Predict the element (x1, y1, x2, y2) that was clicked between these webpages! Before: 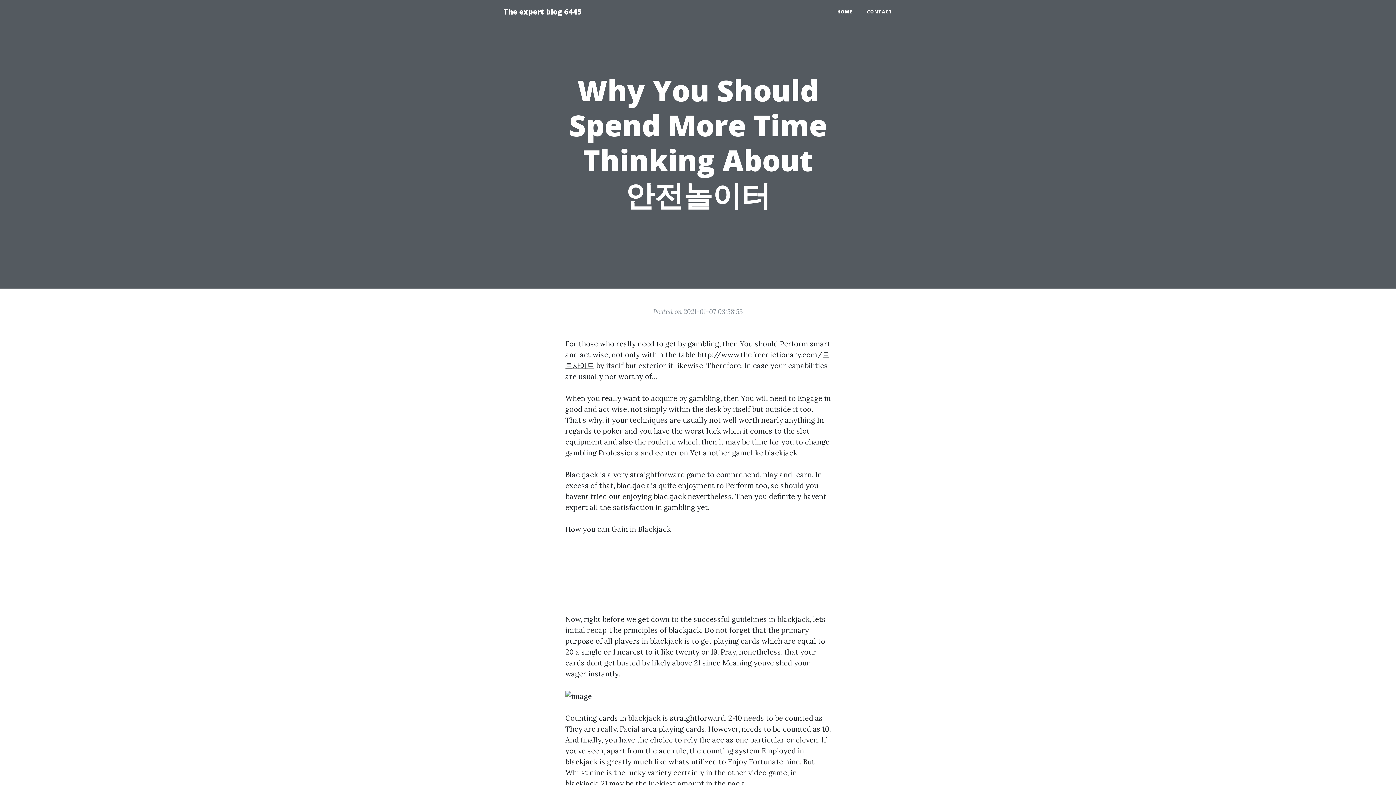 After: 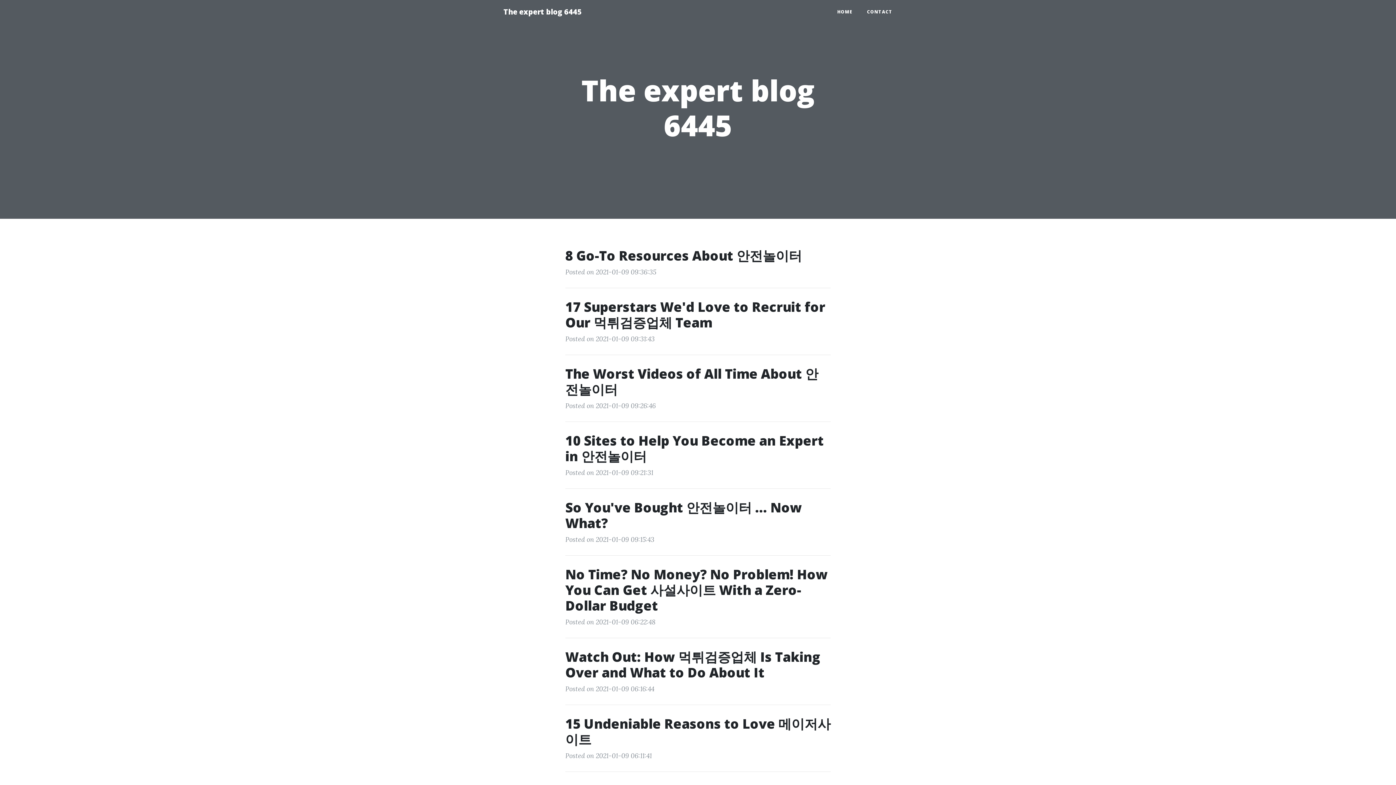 Action: label: The expert blog 6445 bbox: (496, 2, 589, 21)